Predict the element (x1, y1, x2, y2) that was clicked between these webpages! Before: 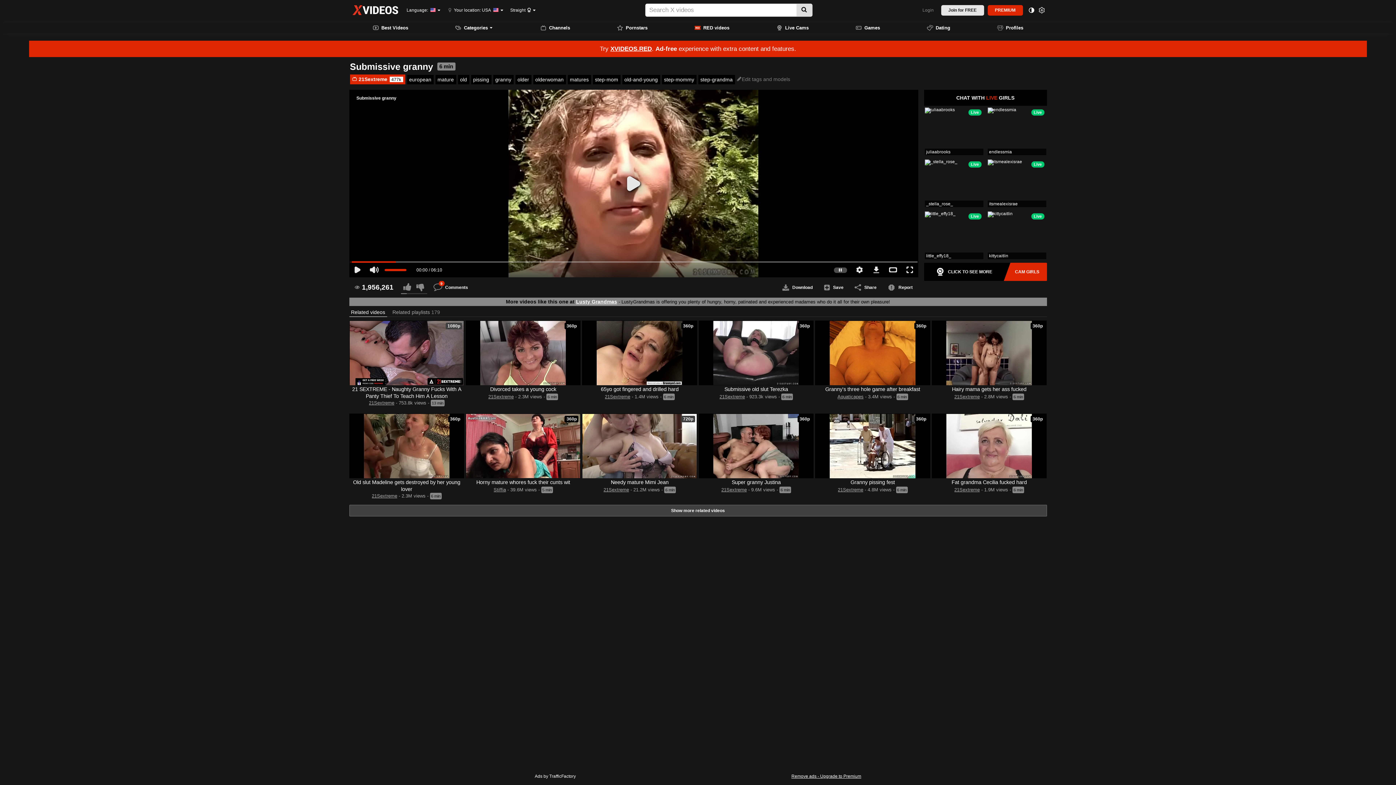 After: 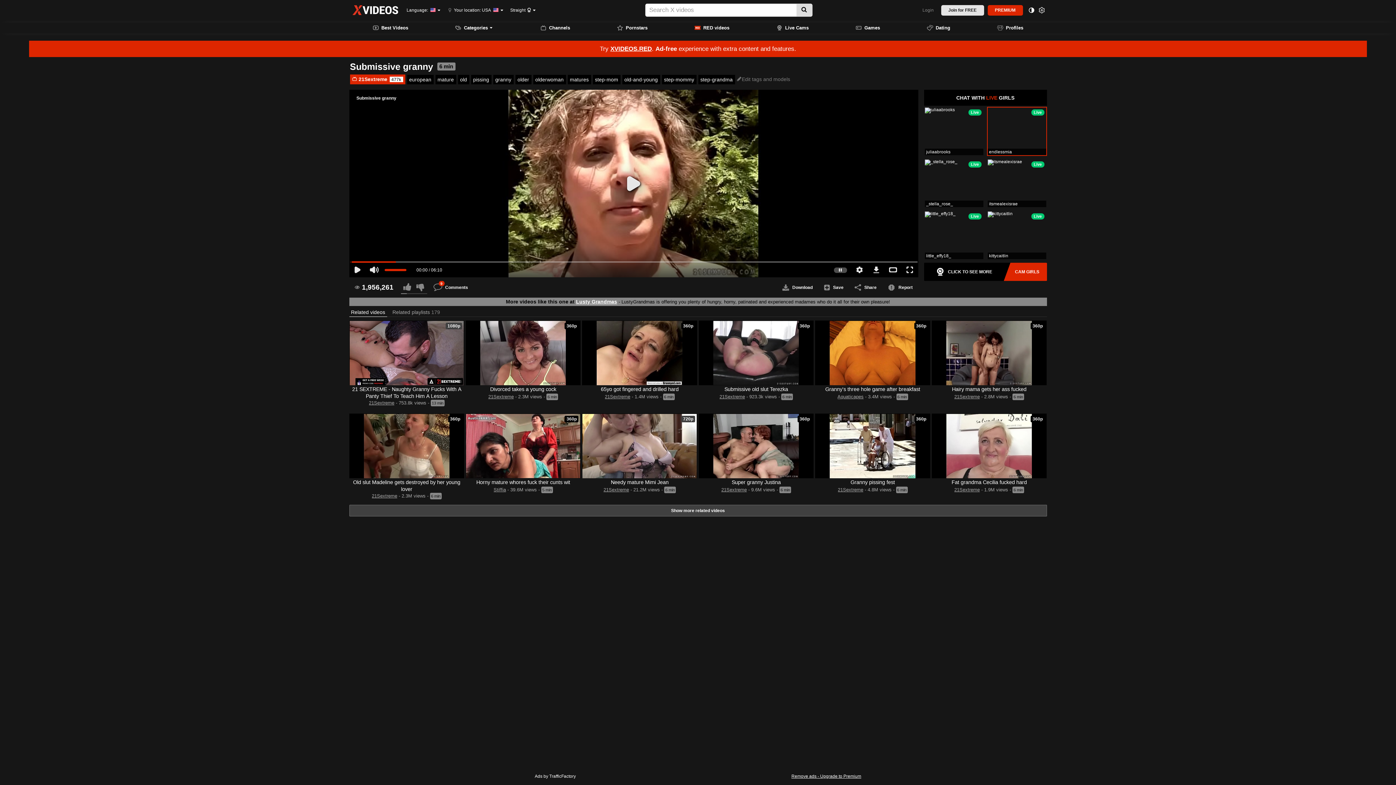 Action: bbox: (987, 106, 1047, 156) label: endlessmia
Live